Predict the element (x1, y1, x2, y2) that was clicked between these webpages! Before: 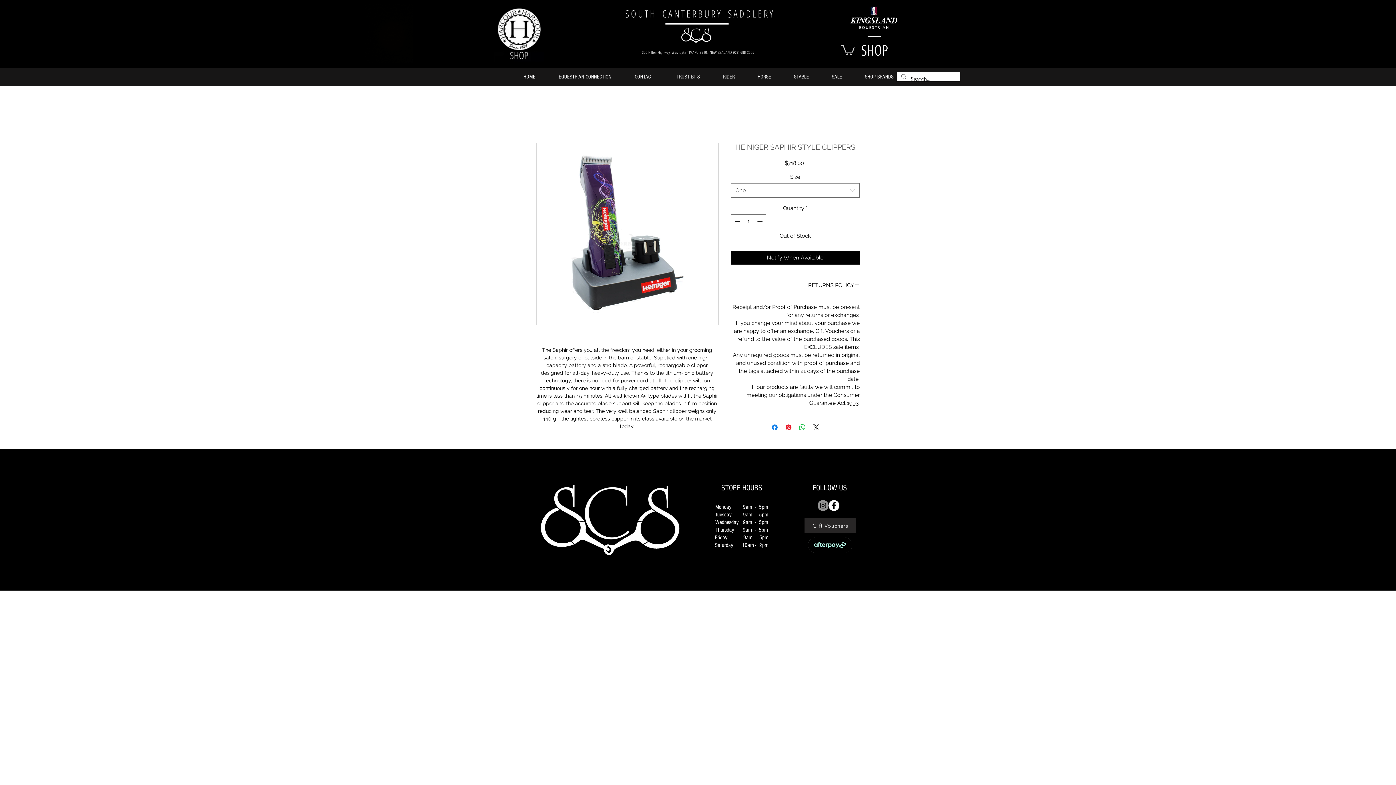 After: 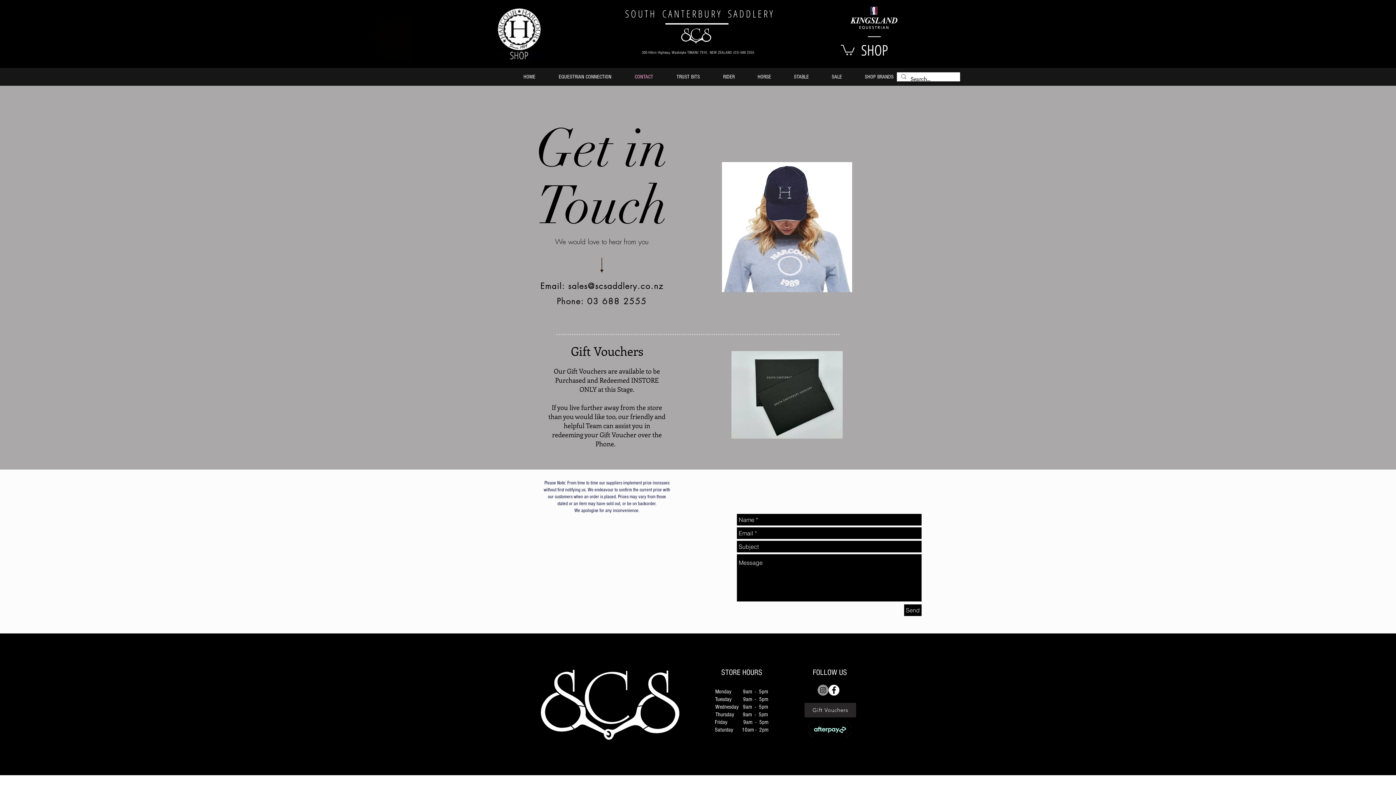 Action: label: CONTACT bbox: (631, 70, 673, 83)